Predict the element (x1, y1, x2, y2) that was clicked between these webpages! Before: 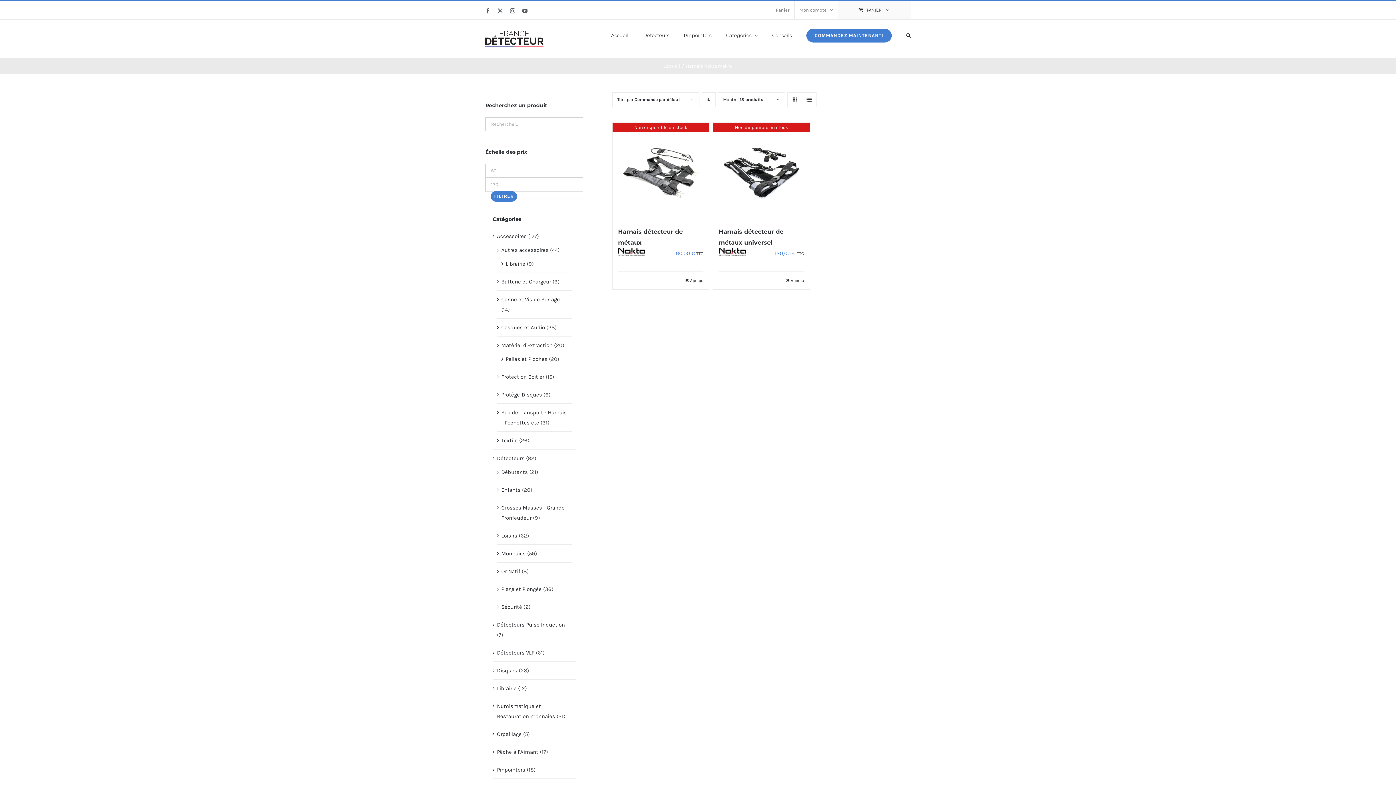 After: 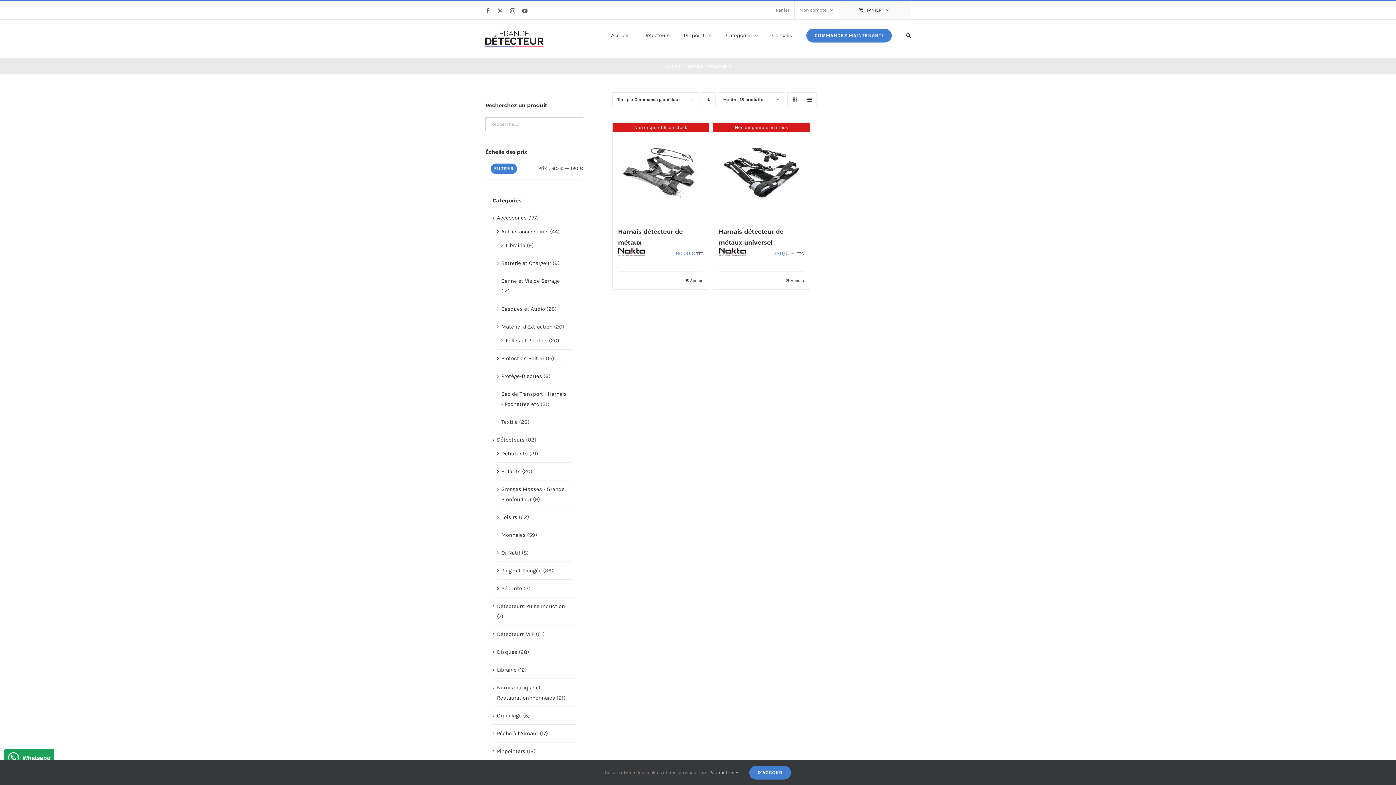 Action: bbox: (522, 8, 527, 13) label: YouTube